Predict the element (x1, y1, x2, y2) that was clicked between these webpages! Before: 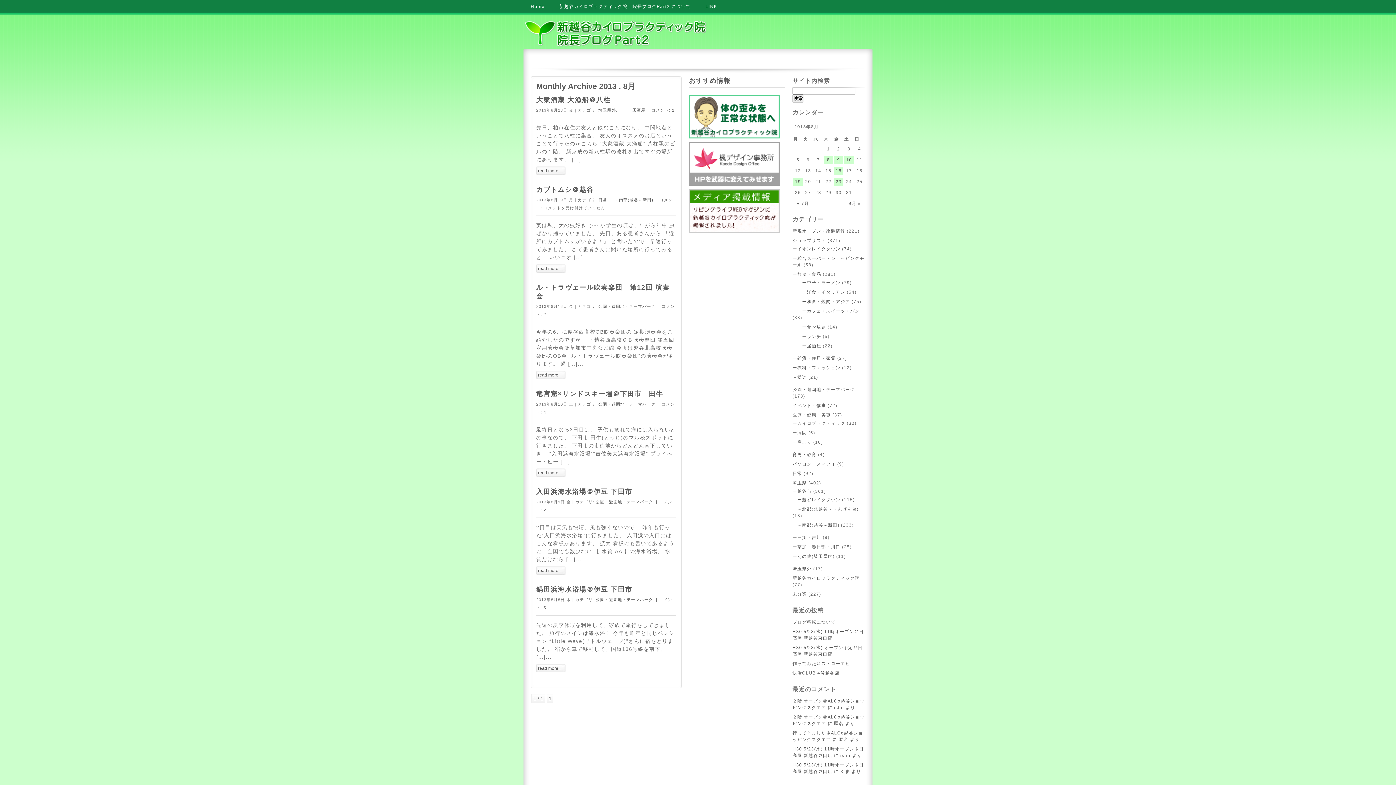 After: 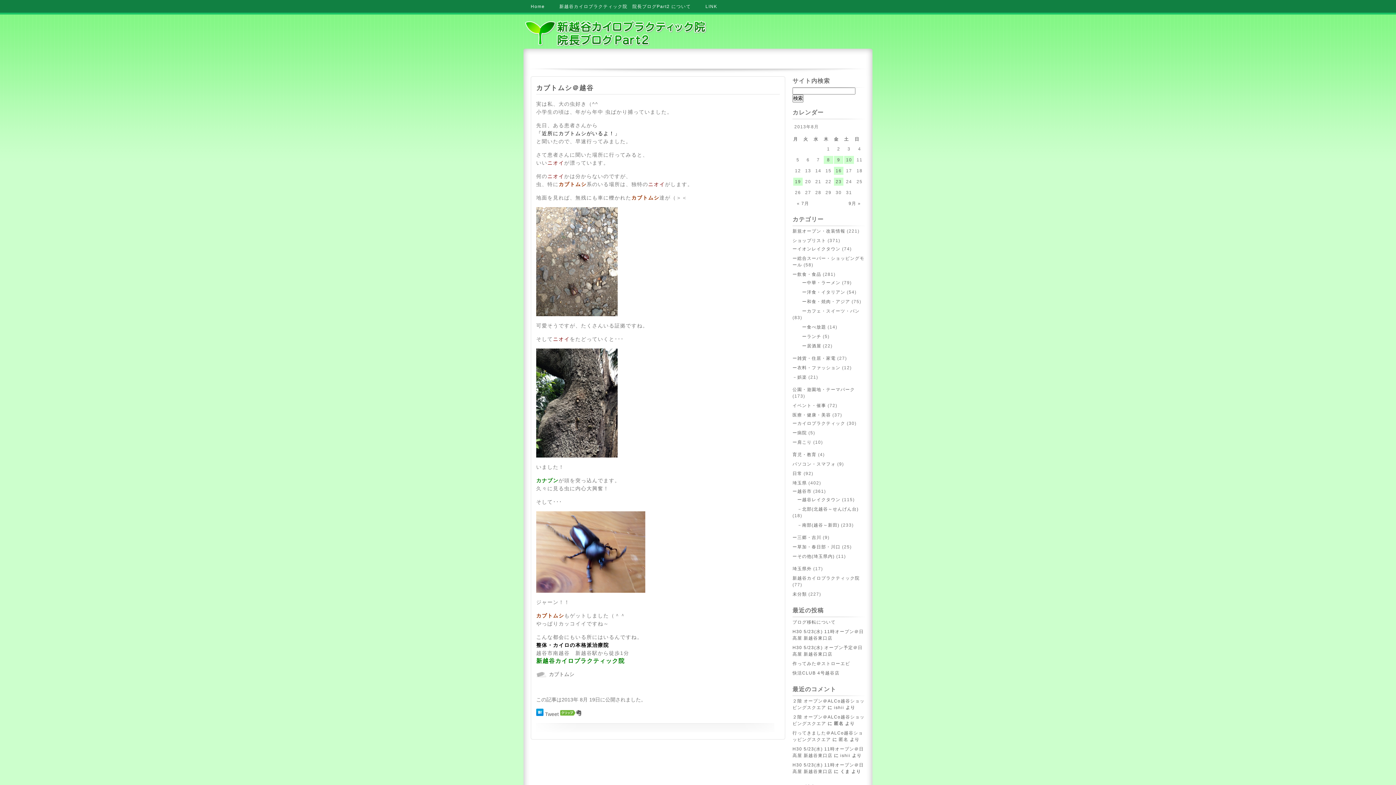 Action: label: カブトムシ＠越谷 bbox: (536, 186, 593, 193)